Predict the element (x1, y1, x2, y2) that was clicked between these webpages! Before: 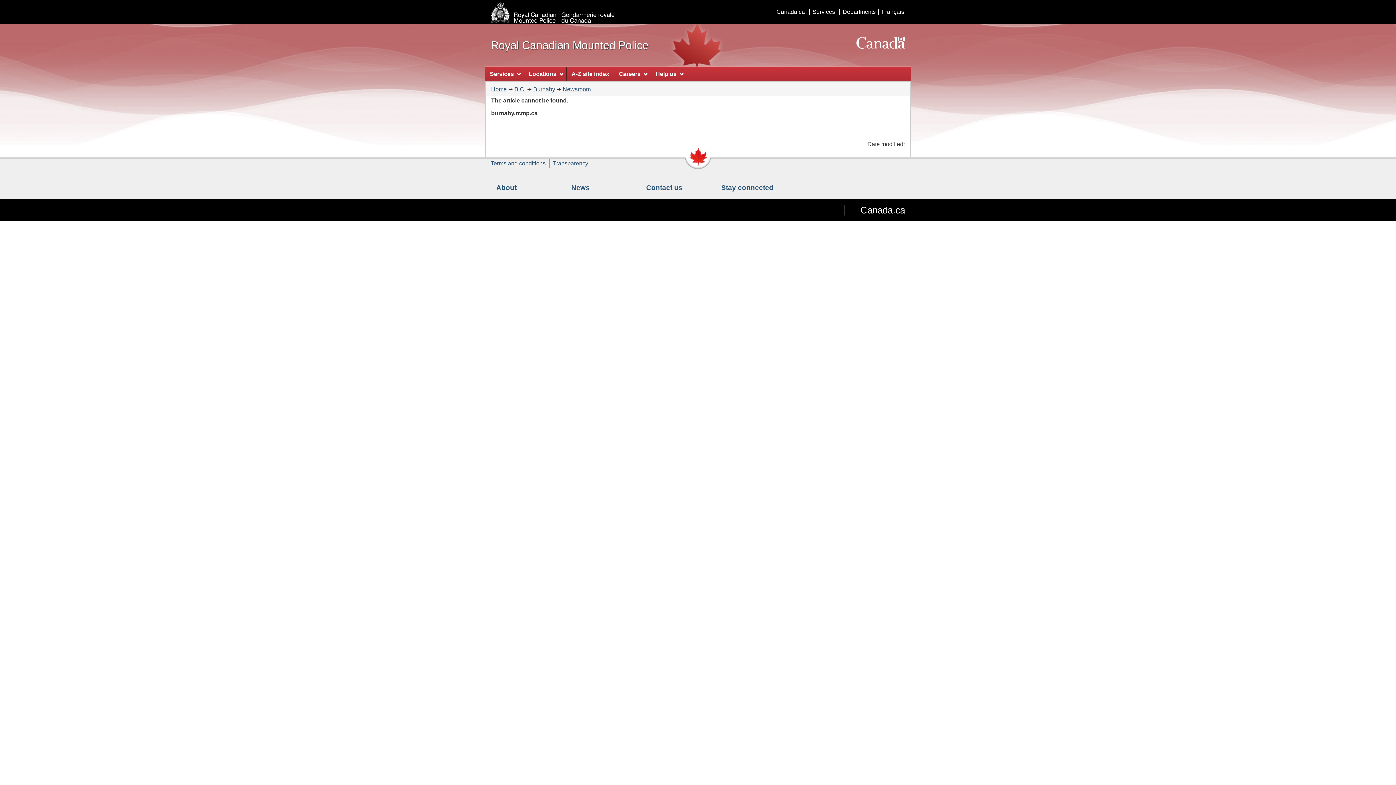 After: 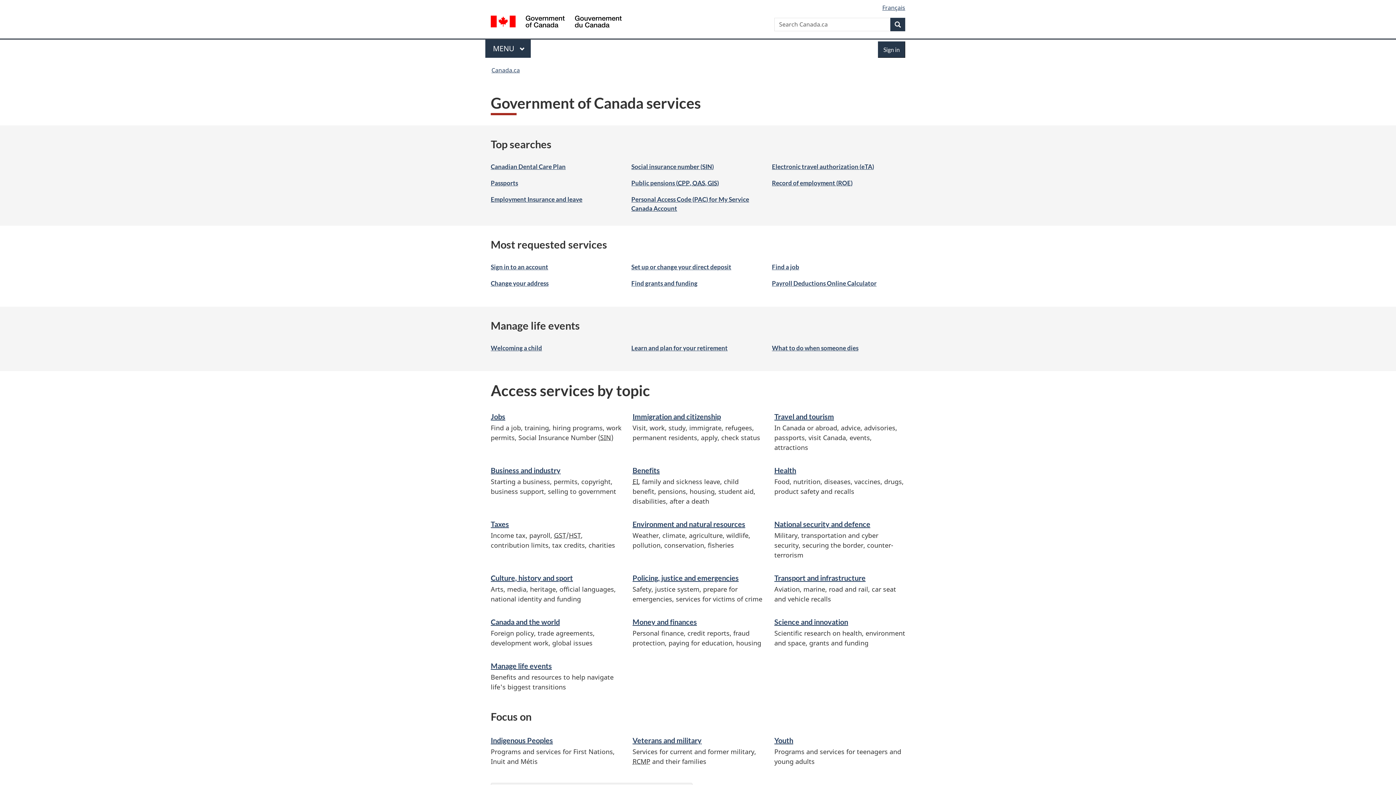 Action: bbox: (809, 8, 838, 14) label: Services